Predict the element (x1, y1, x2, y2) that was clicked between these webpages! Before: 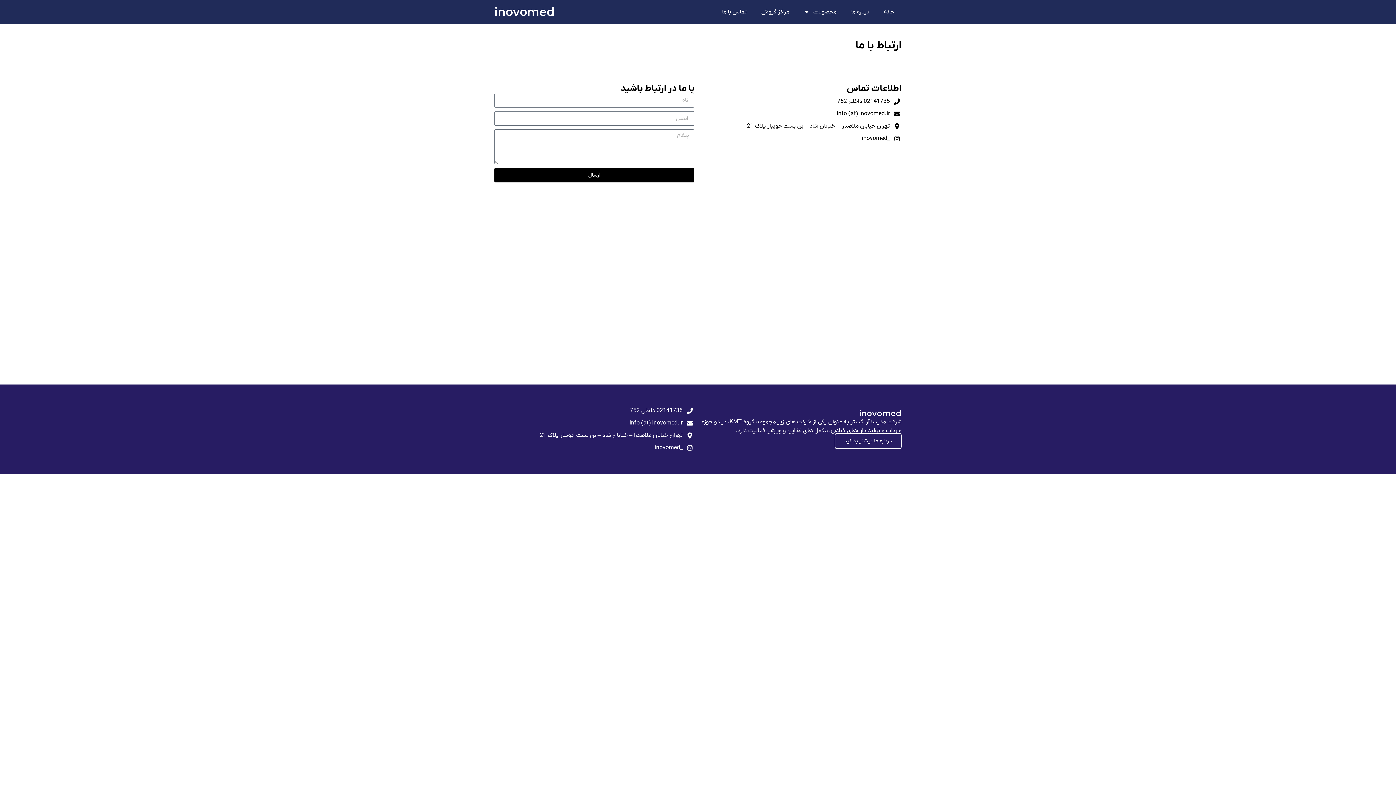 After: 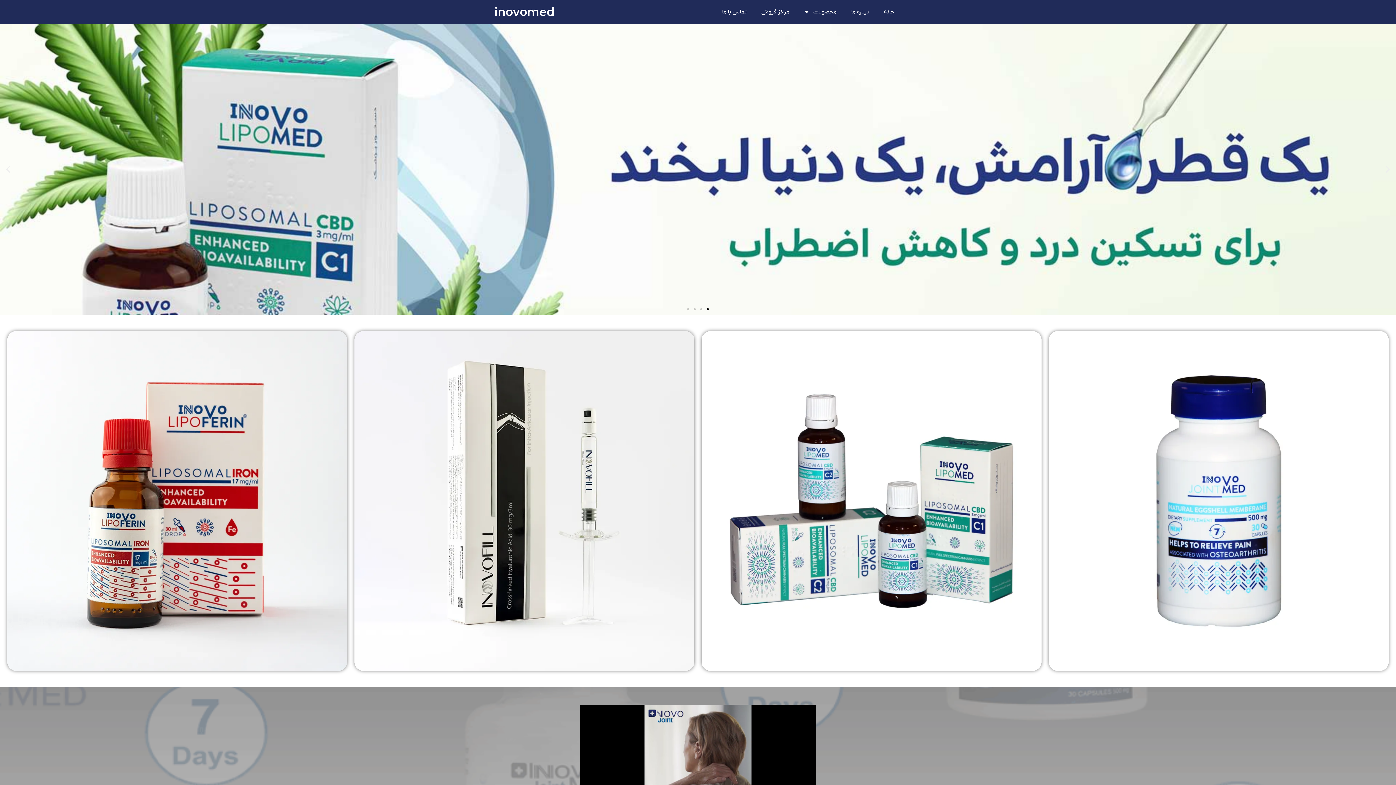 Action: bbox: (494, 4, 554, 18) label: inovomed